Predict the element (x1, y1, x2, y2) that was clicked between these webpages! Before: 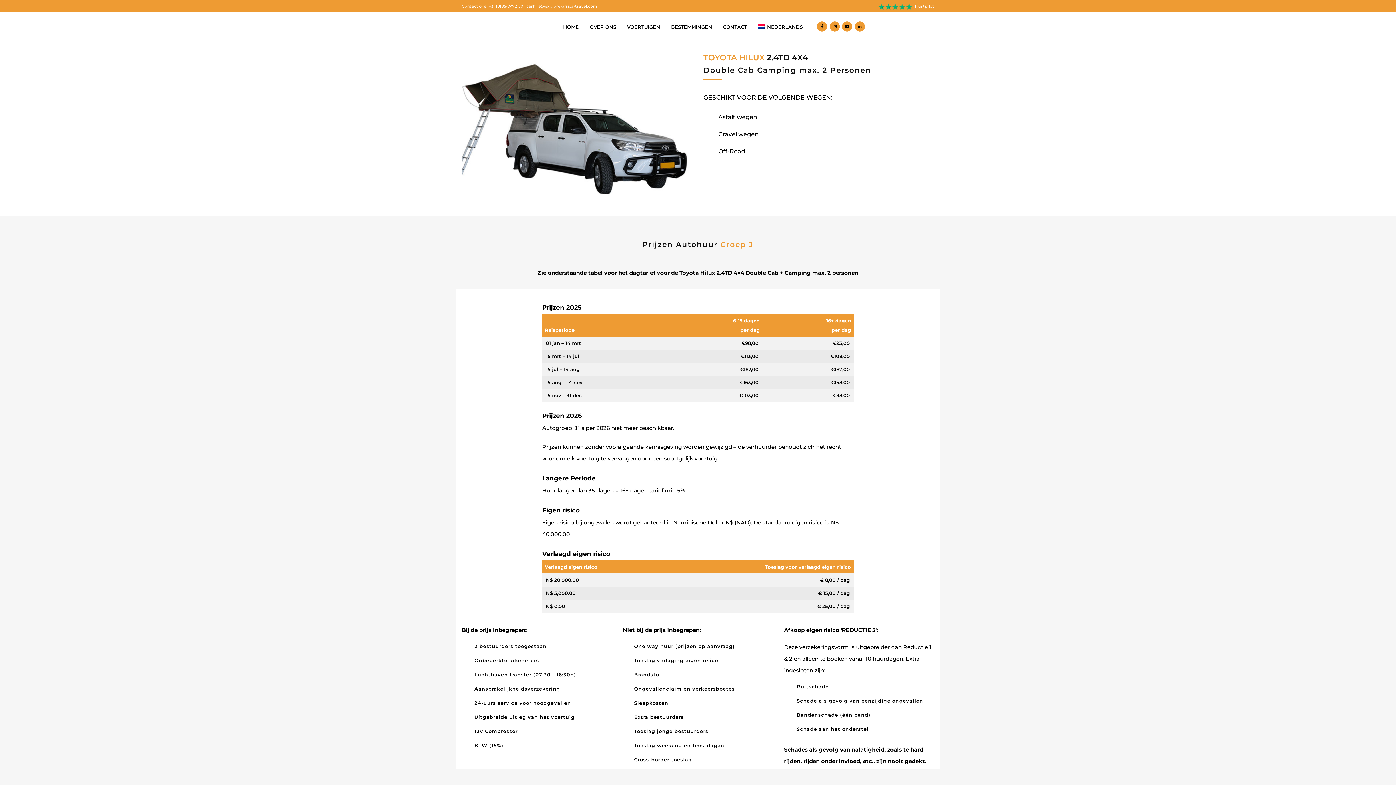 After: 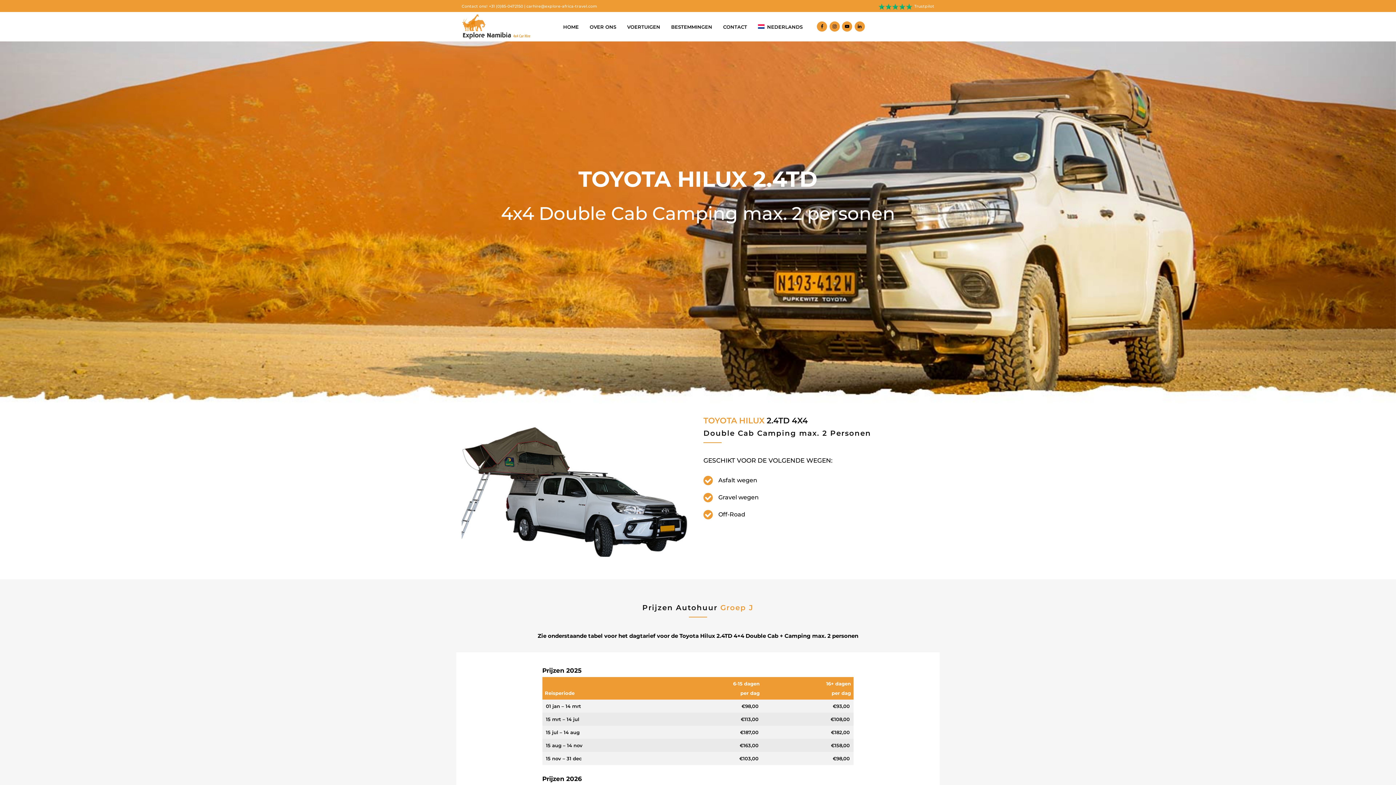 Action: bbox: (526, 4, 597, 8) label: carhire@explore-africa-travel.com